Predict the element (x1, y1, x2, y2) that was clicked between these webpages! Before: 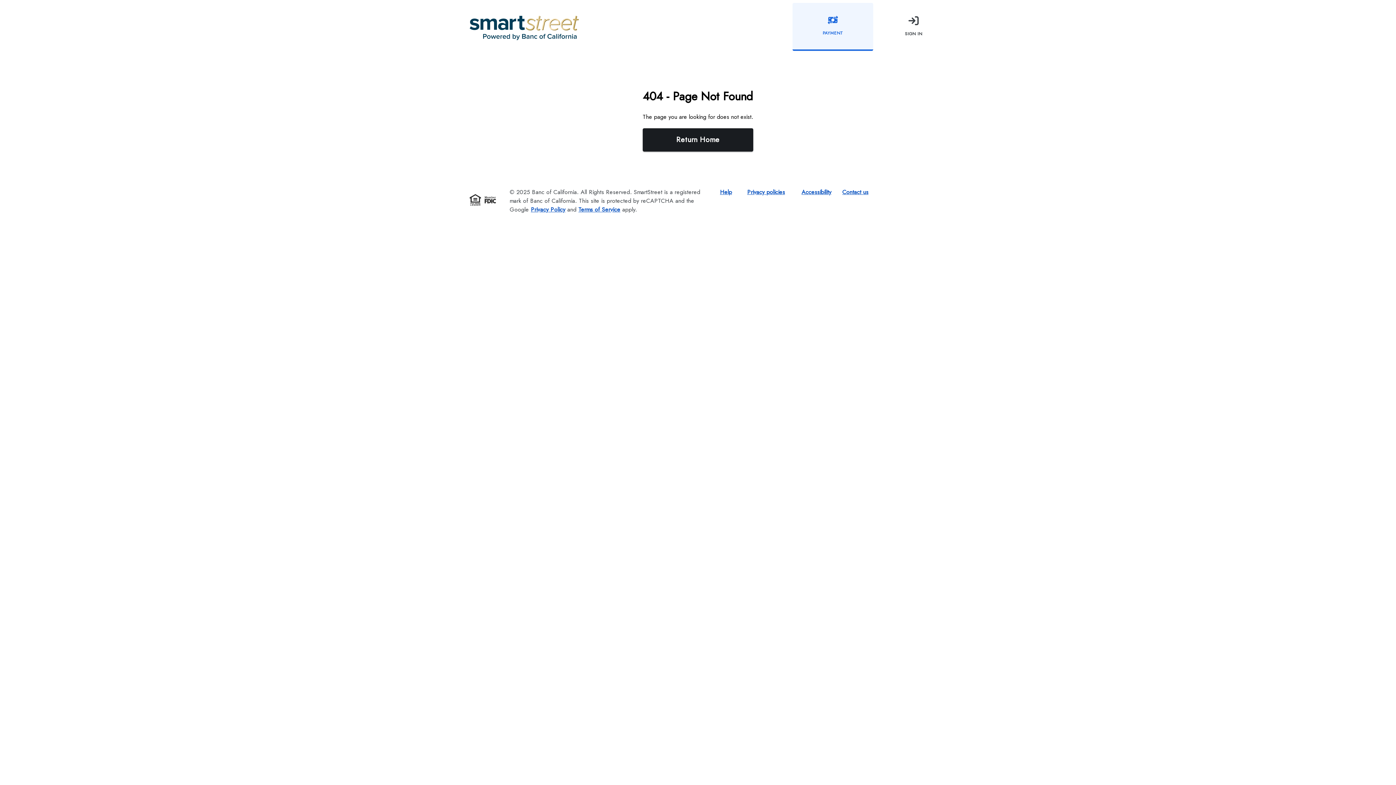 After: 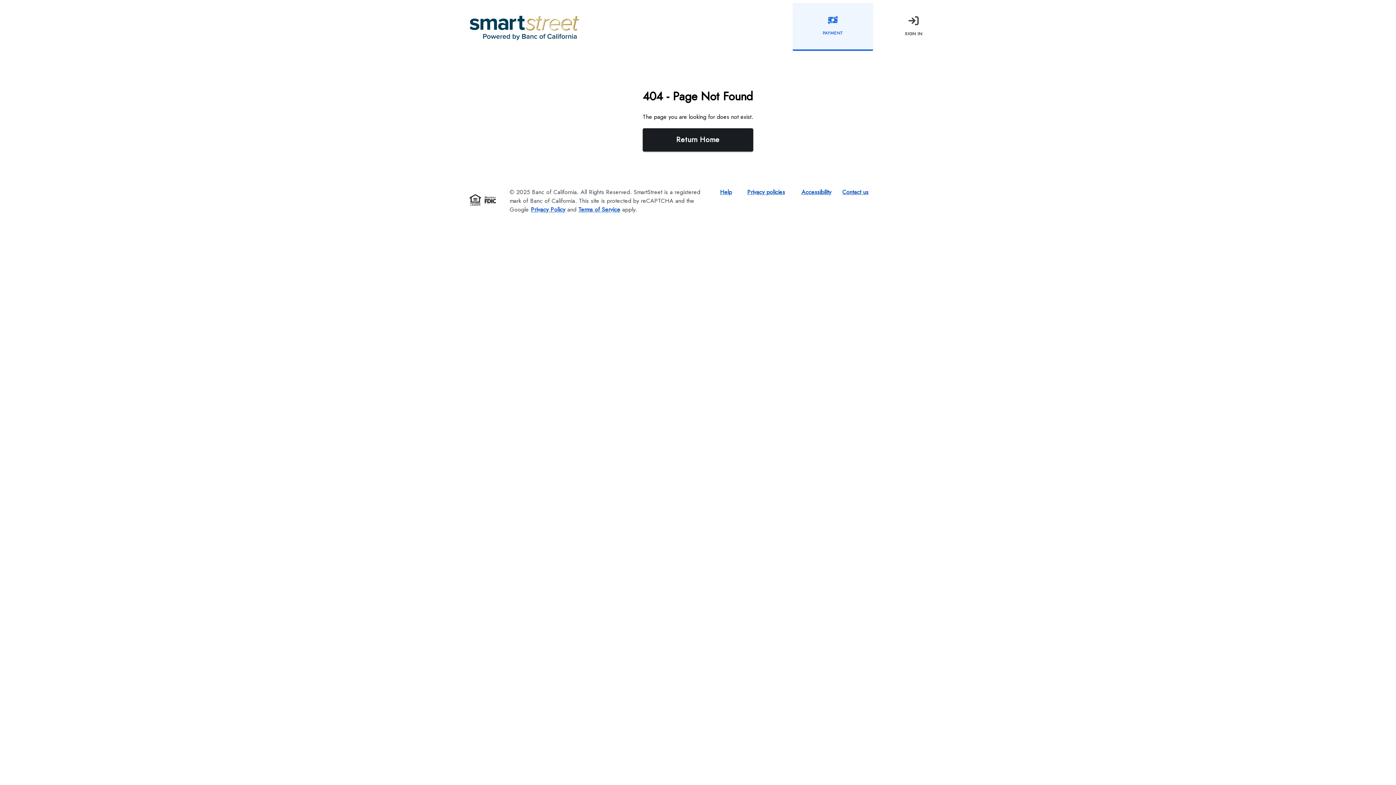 Action: bbox: (747, 187, 785, 196) label: Privacy policies